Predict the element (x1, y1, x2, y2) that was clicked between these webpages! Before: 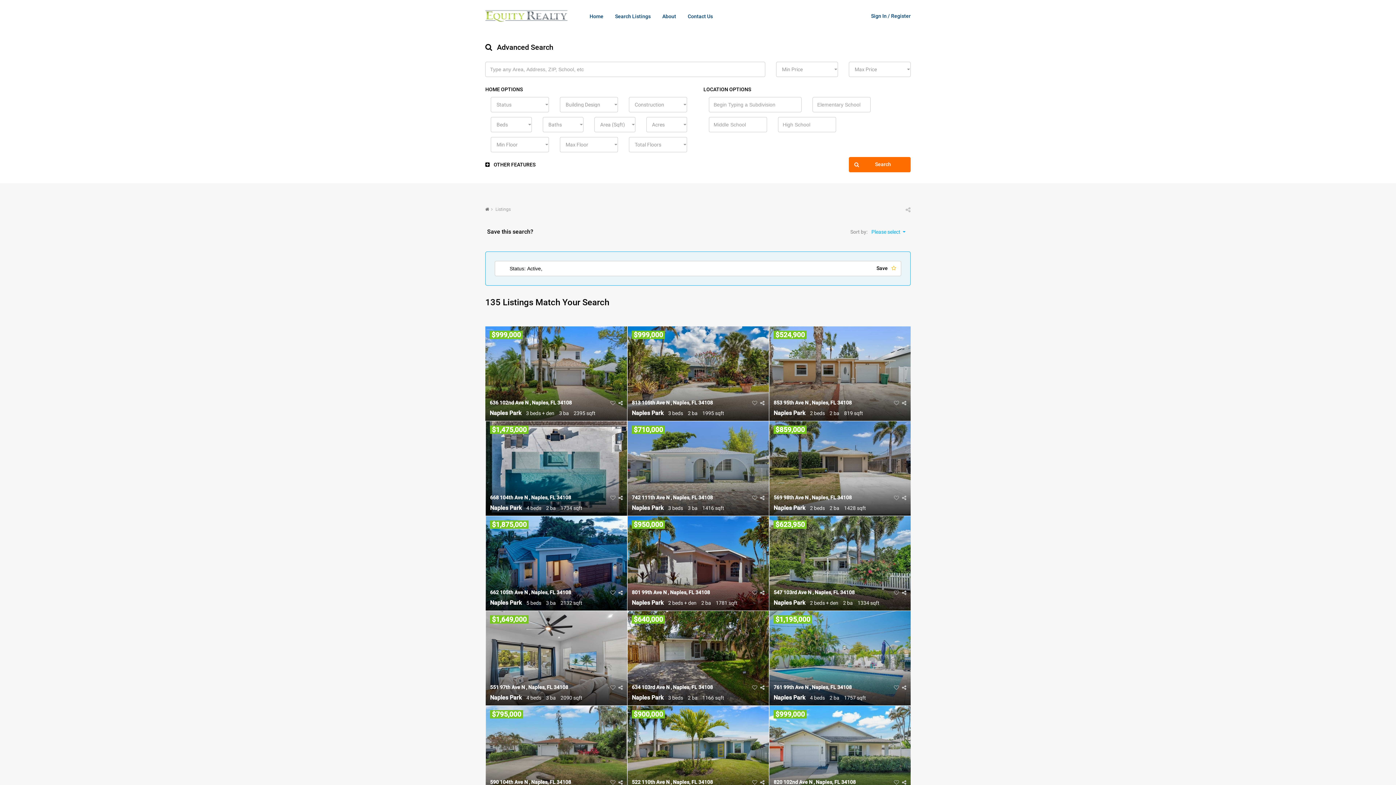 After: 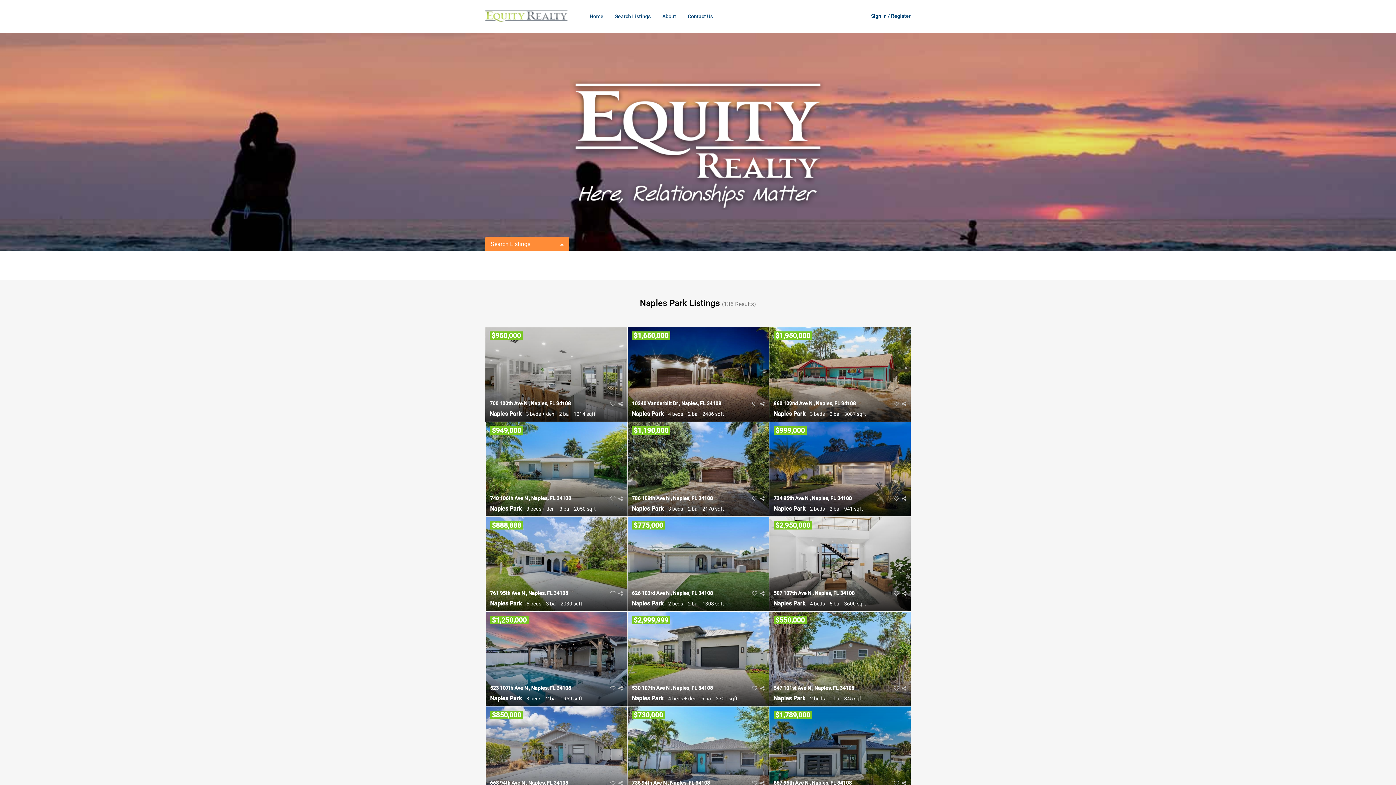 Action: bbox: (583, 0, 609, 32) label: Home